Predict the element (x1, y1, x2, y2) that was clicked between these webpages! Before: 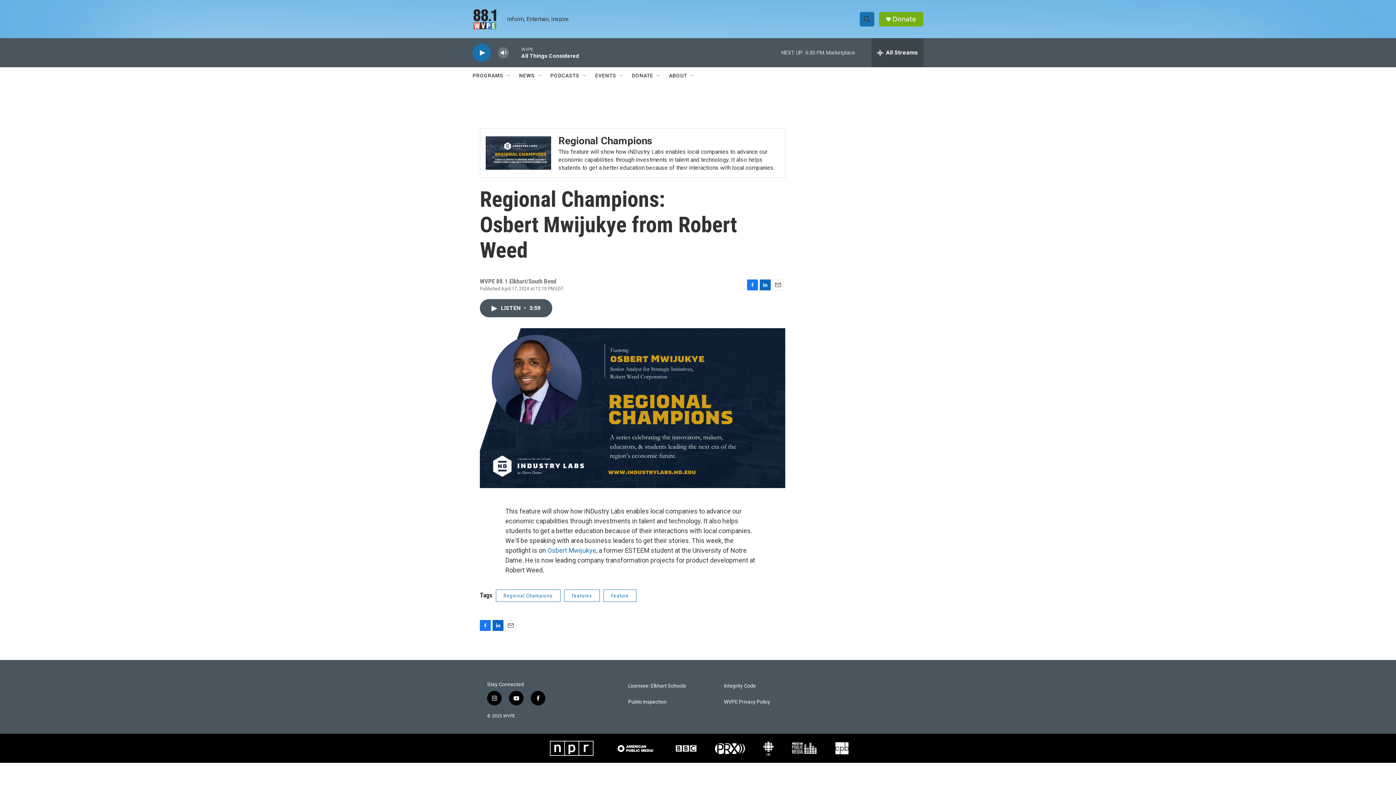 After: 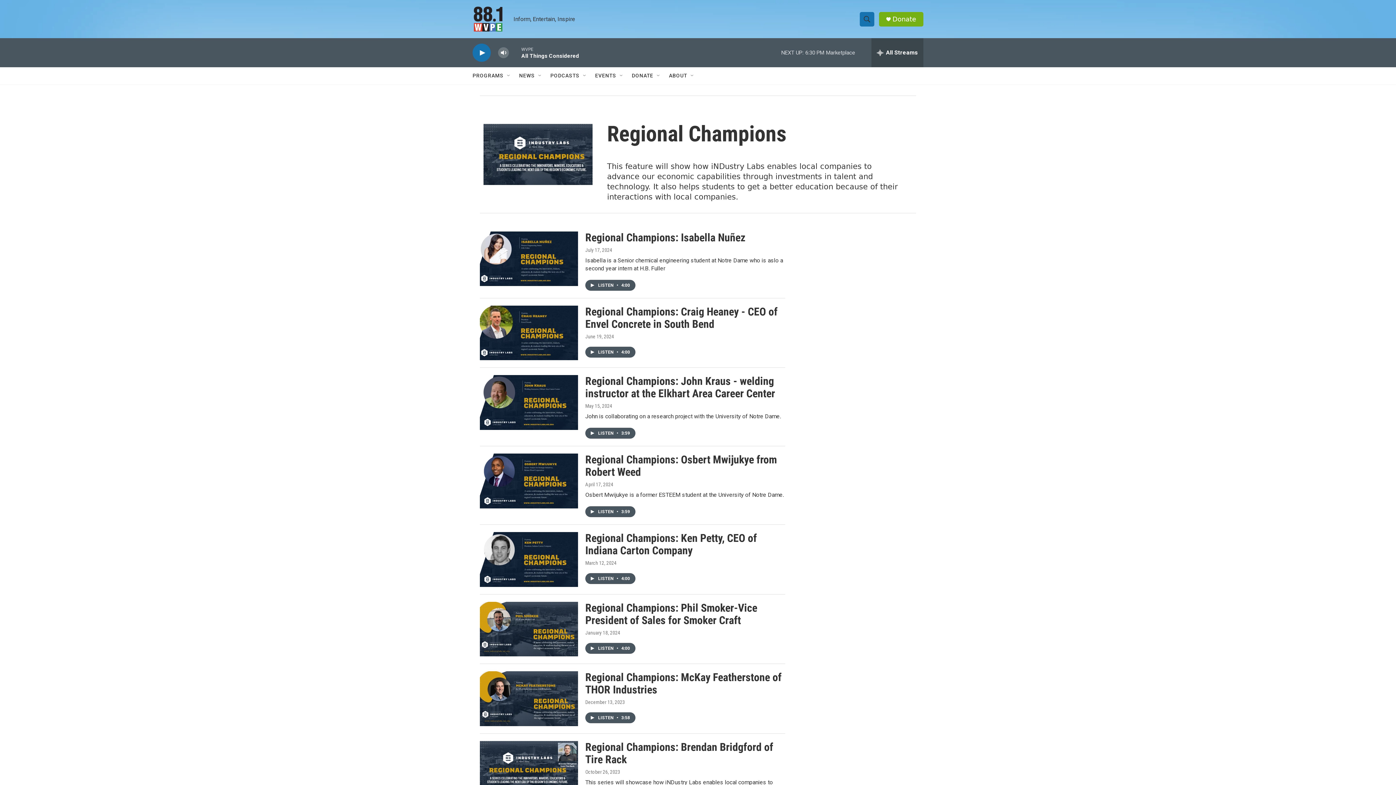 Action: label: Regional Champions bbox: (558, 142, 660, 153)